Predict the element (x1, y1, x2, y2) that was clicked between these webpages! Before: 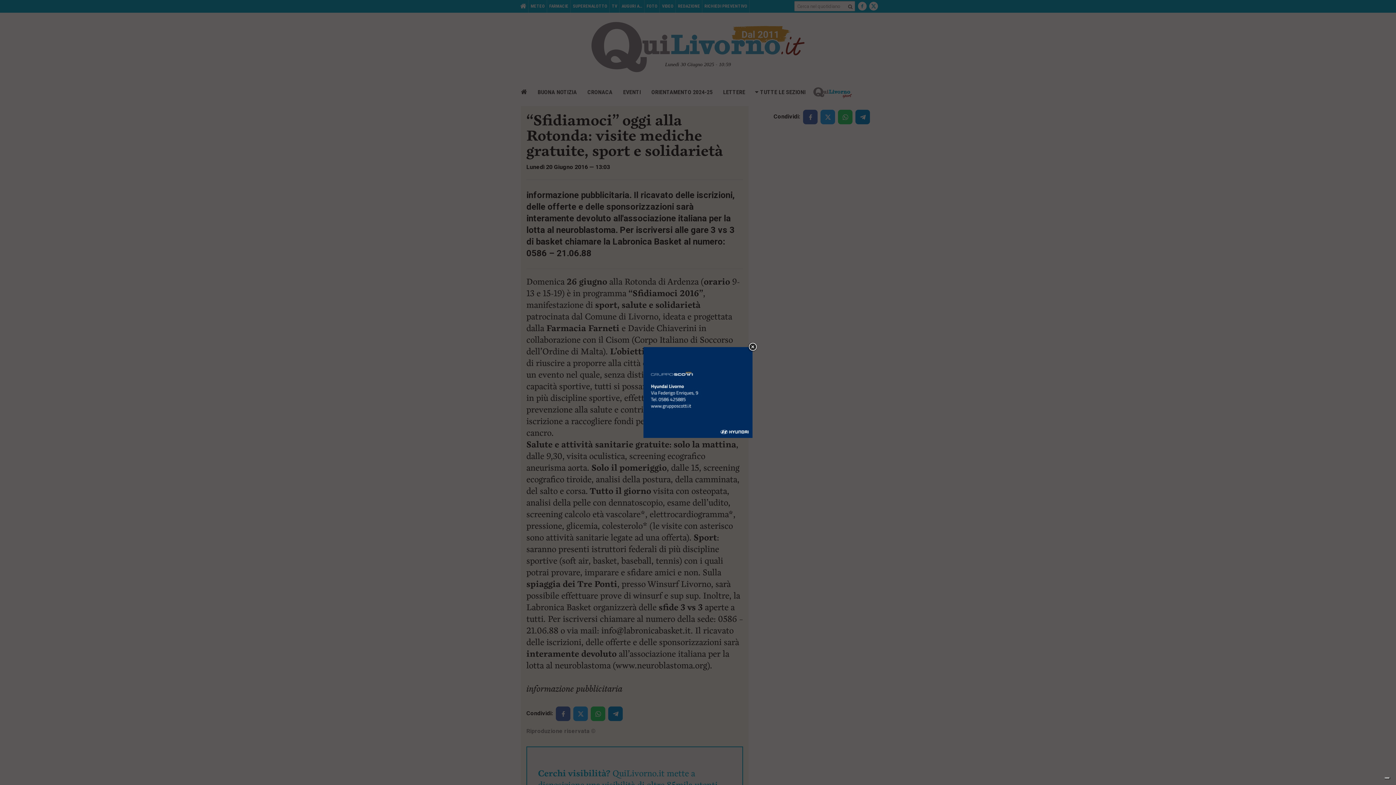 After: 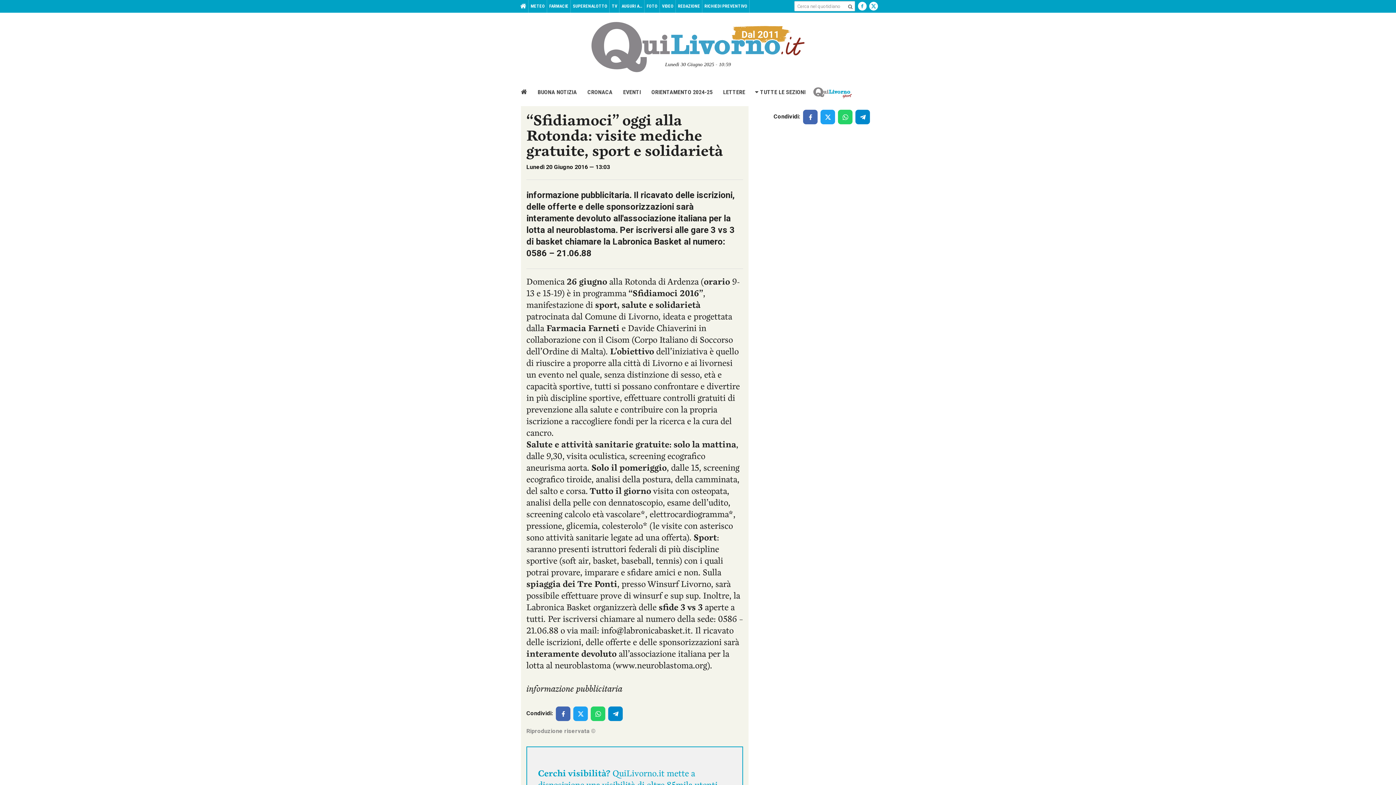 Action: bbox: (747, 342, 757, 352)